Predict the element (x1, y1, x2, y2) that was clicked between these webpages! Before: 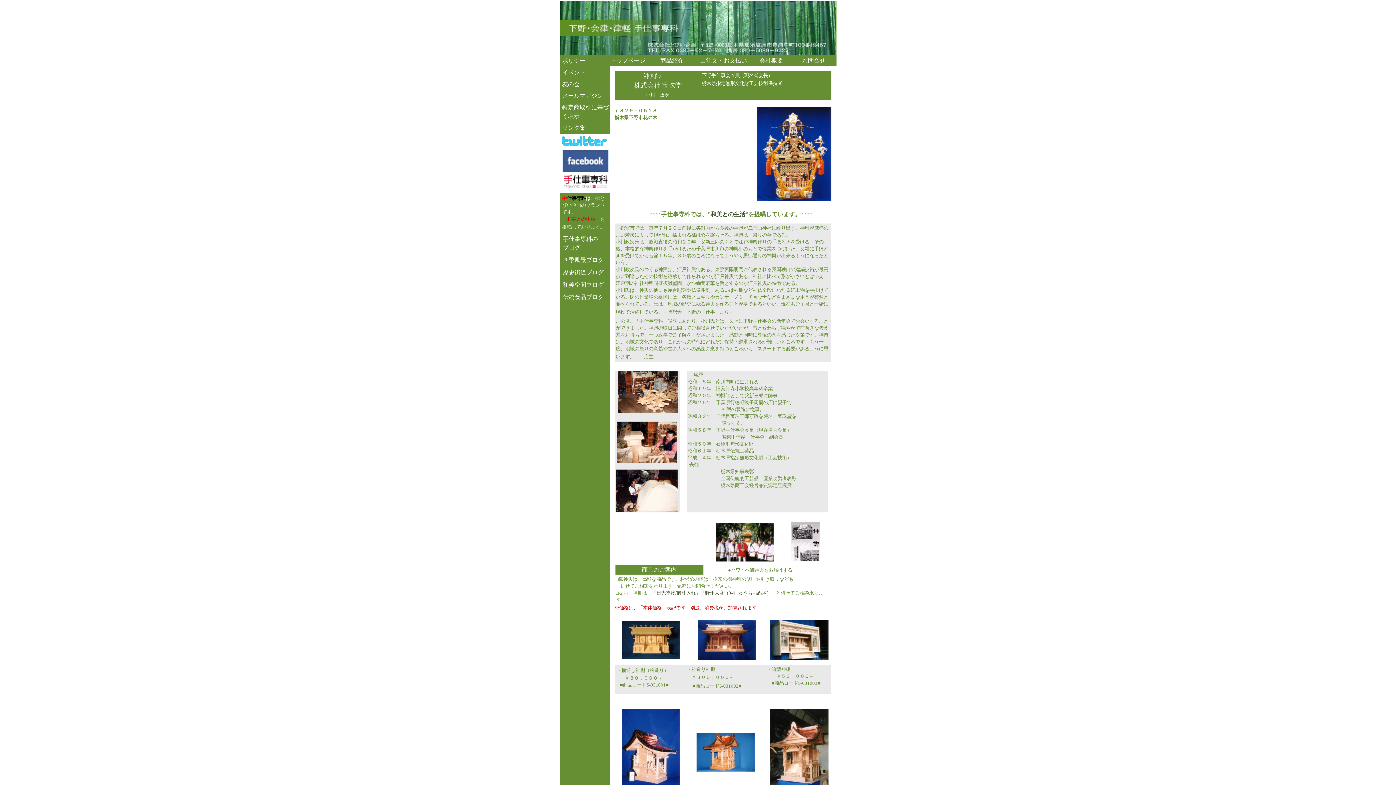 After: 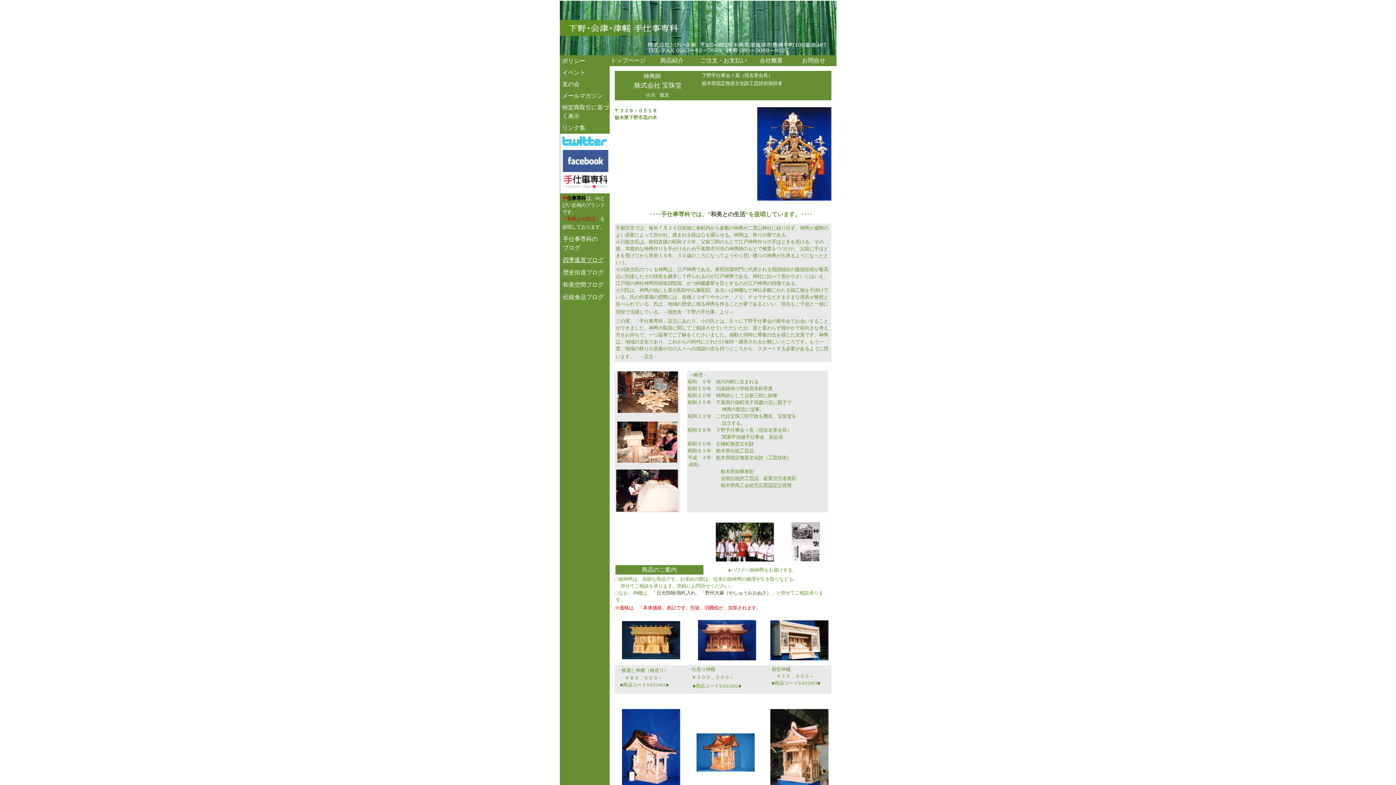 Action: label: 四季風景ブログ bbox: (563, 257, 603, 263)